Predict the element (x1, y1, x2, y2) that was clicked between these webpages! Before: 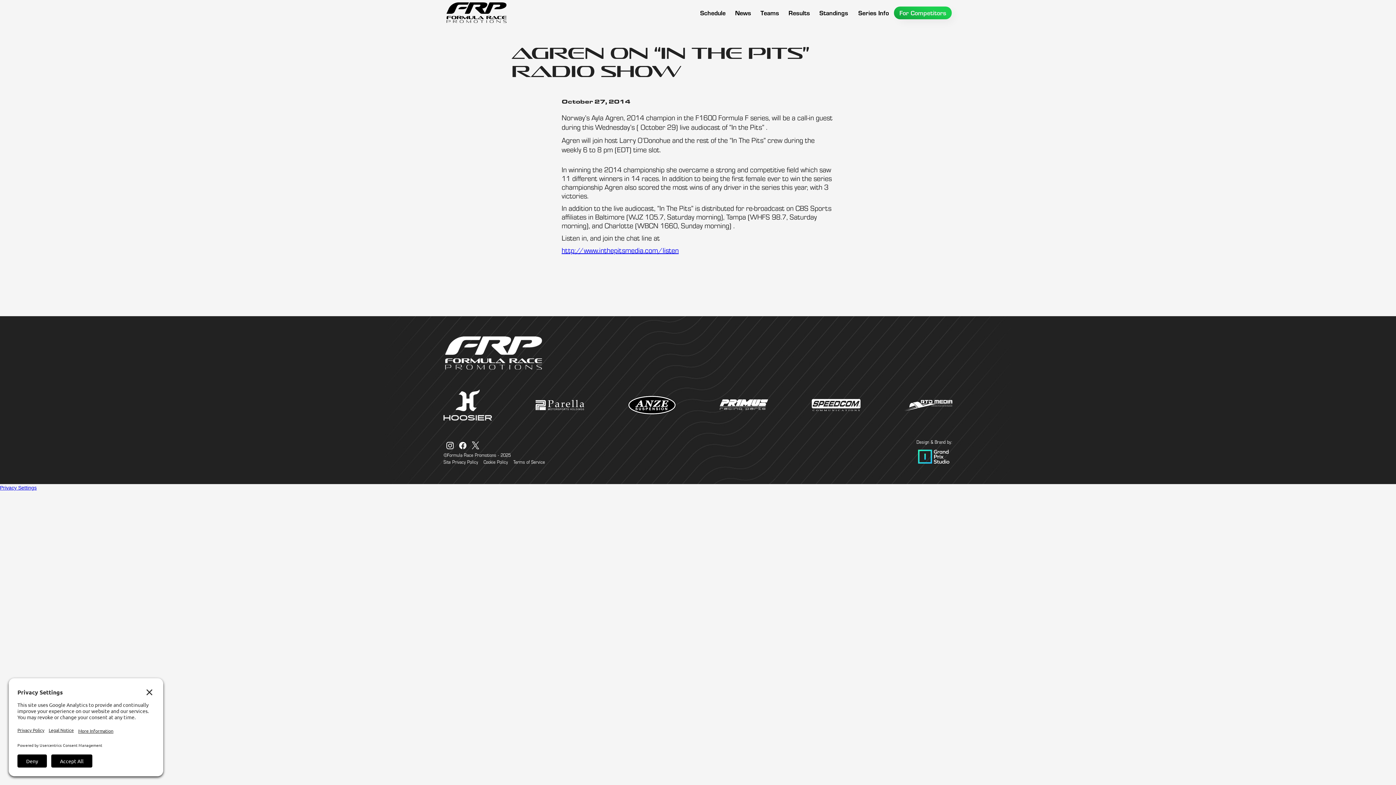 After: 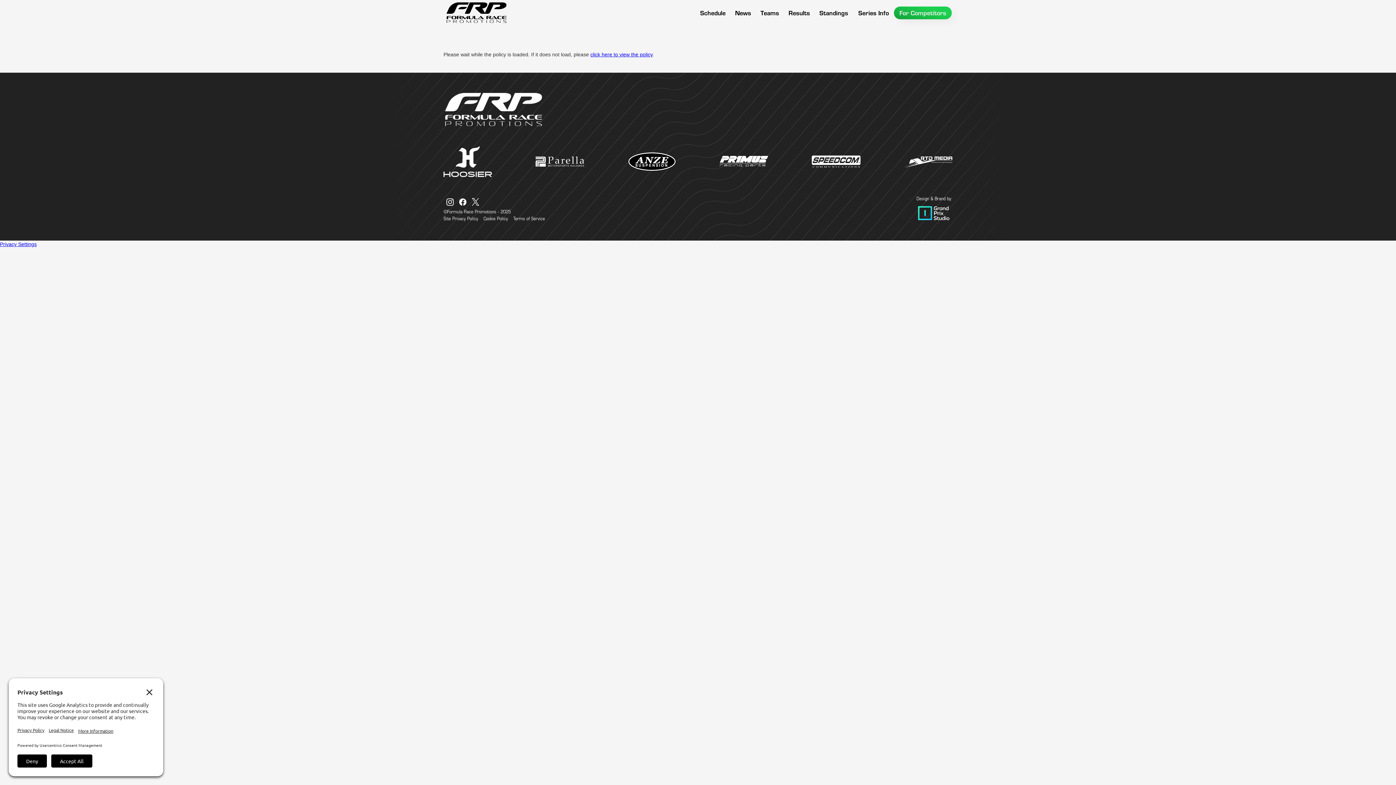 Action: bbox: (443, 458, 478, 465) label: Site Privacy Policy